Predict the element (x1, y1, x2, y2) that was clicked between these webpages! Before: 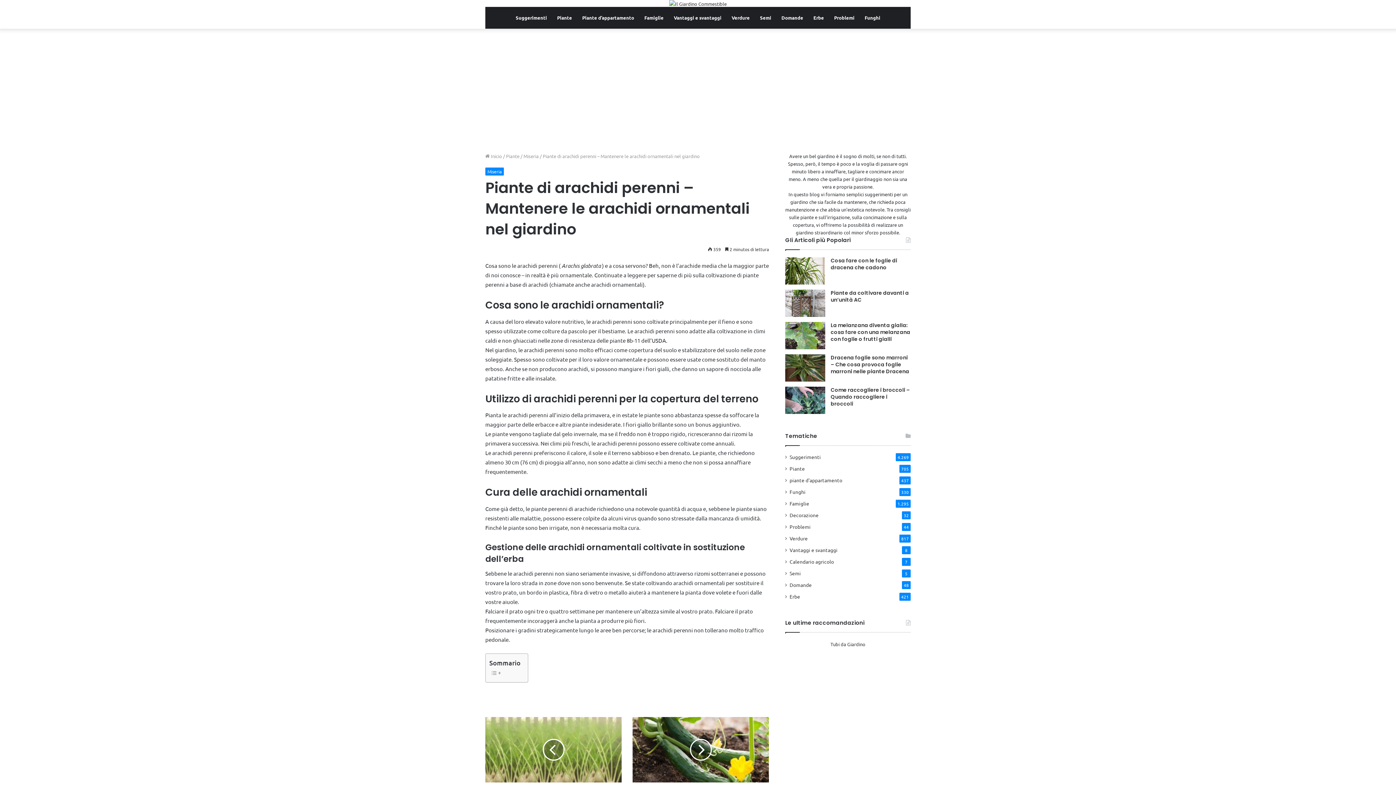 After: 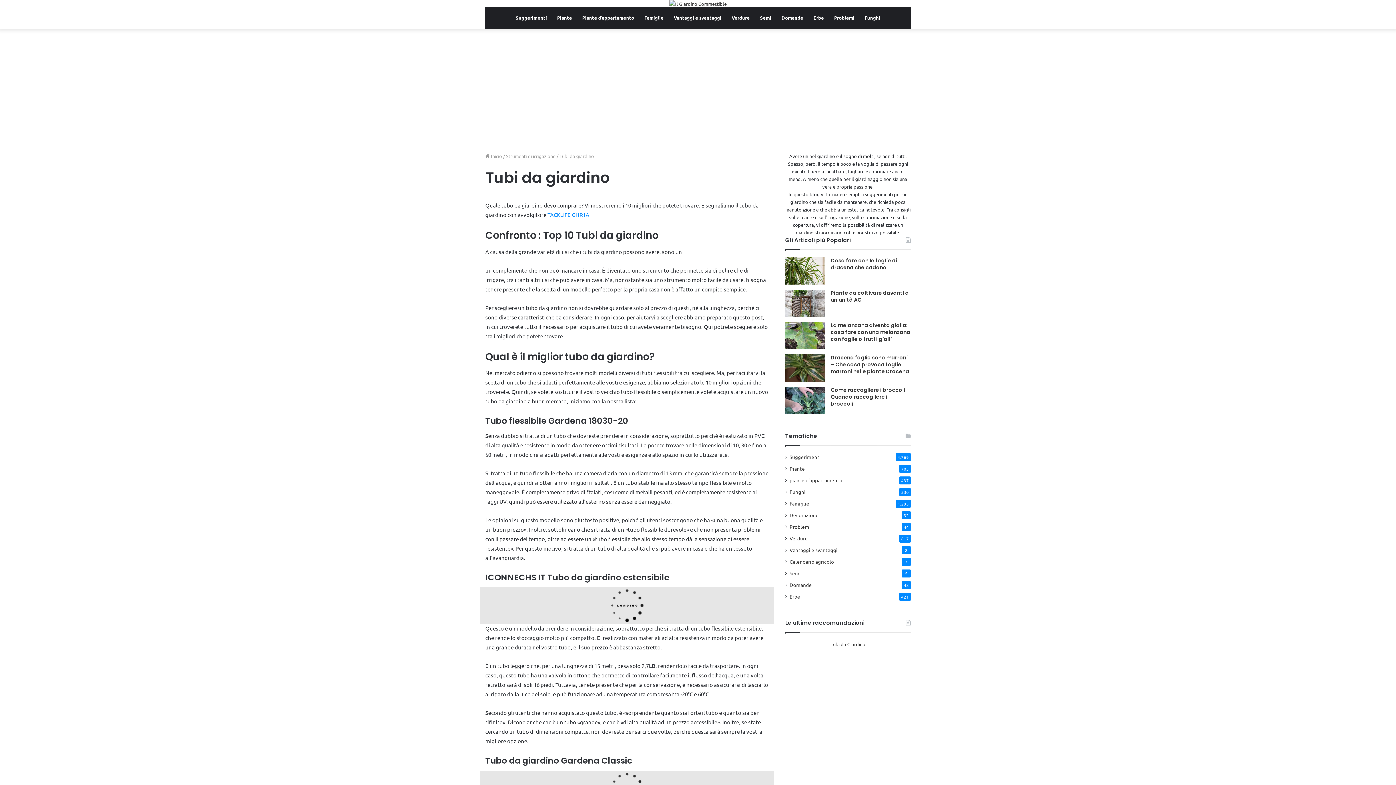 Action: label: Tubi da Giardino bbox: (830, 641, 865, 647)